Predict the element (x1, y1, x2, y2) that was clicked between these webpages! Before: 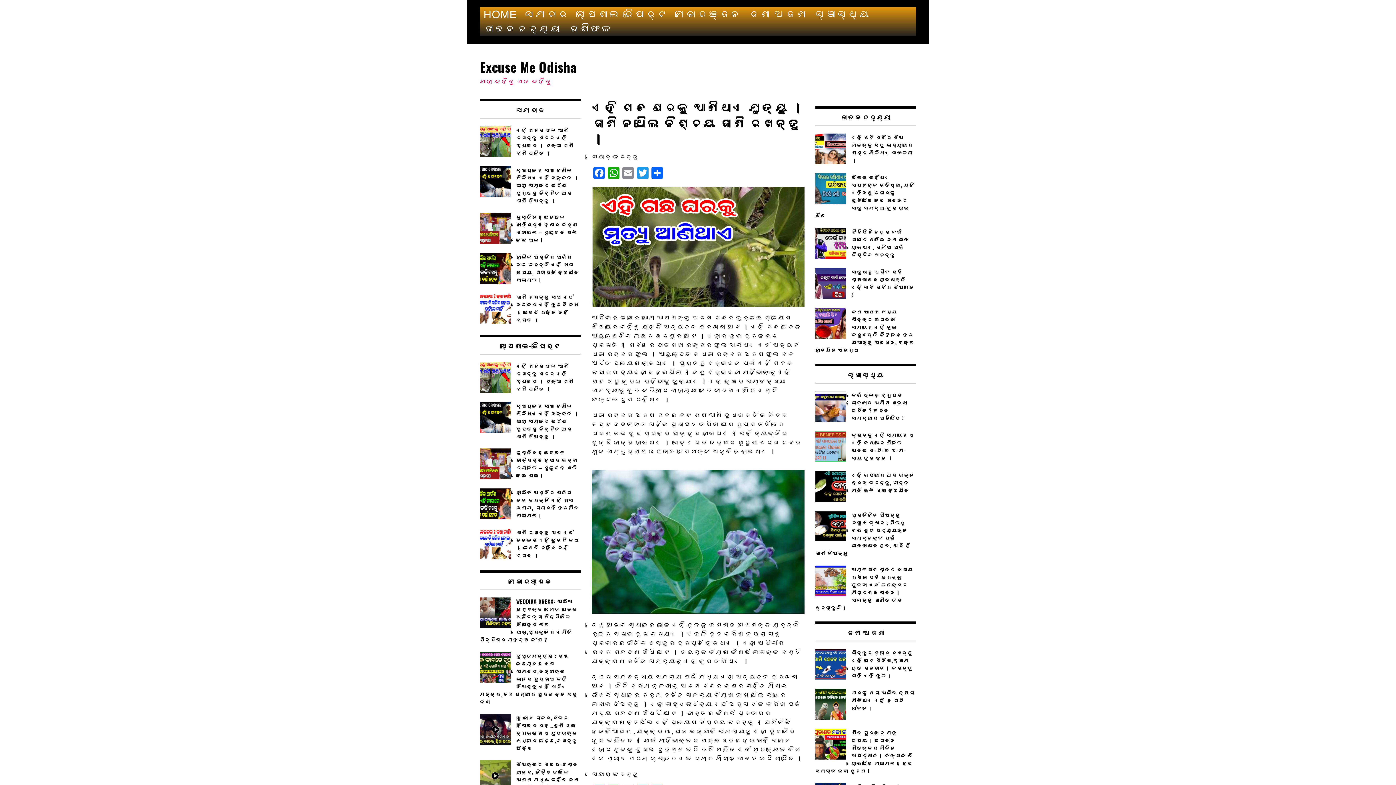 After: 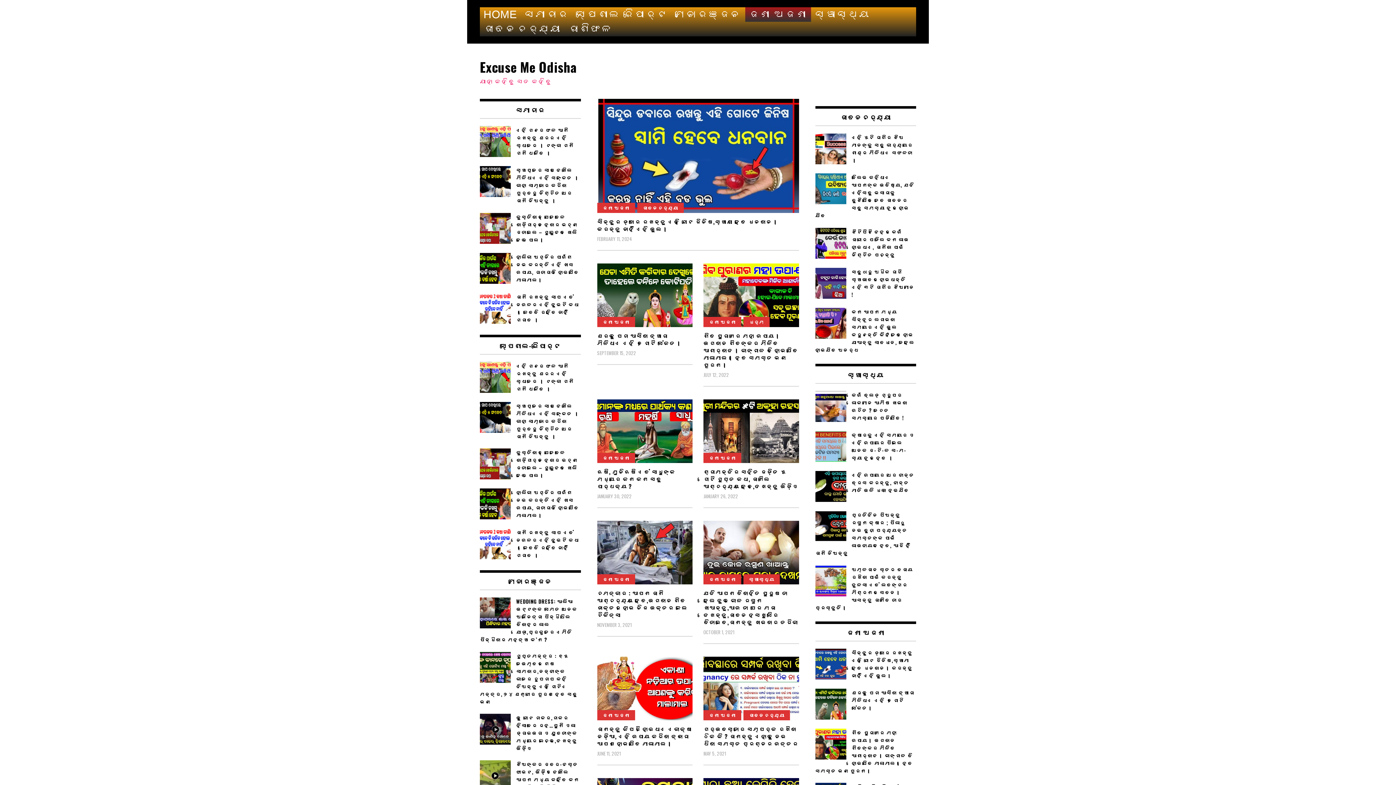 Action: label: ଜଣା ଅଜଣା bbox: (745, 7, 811, 21)